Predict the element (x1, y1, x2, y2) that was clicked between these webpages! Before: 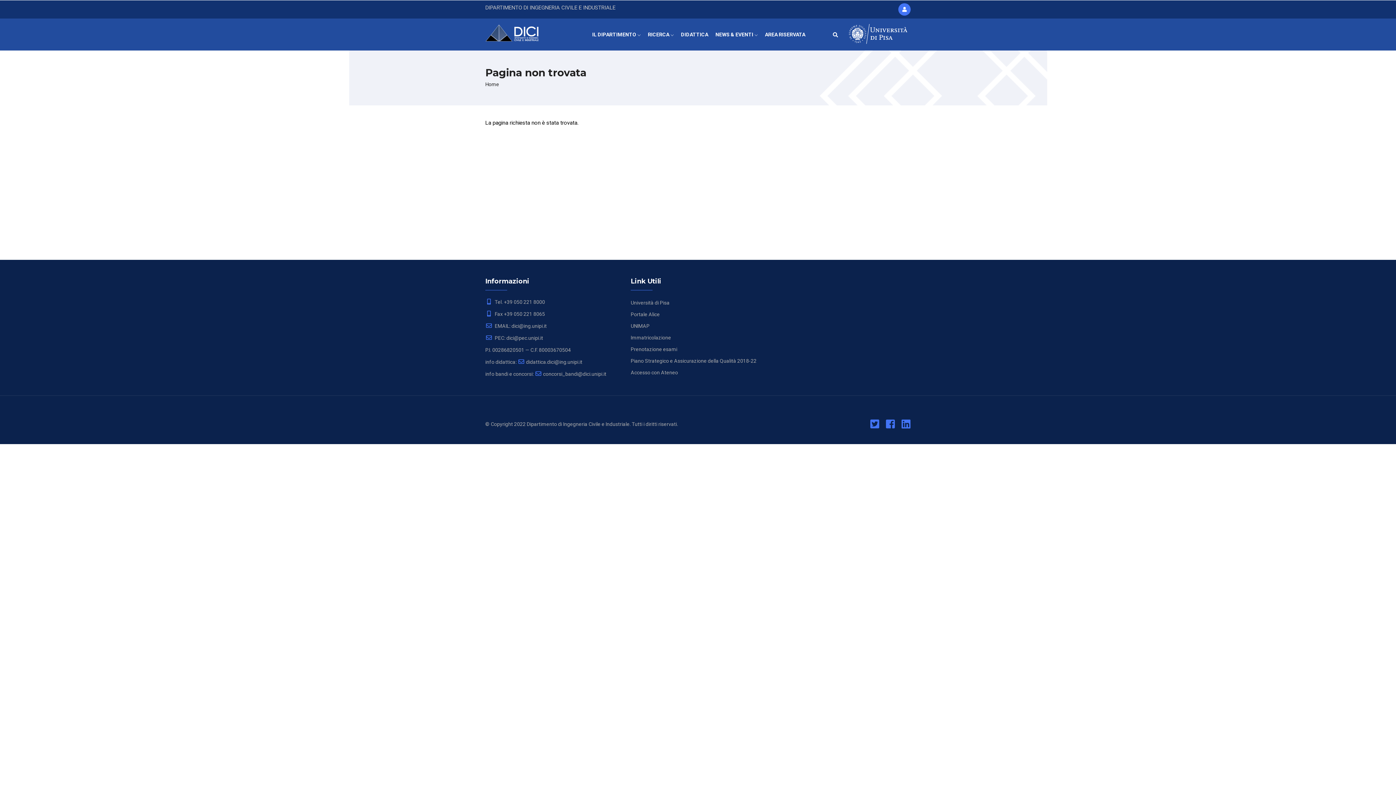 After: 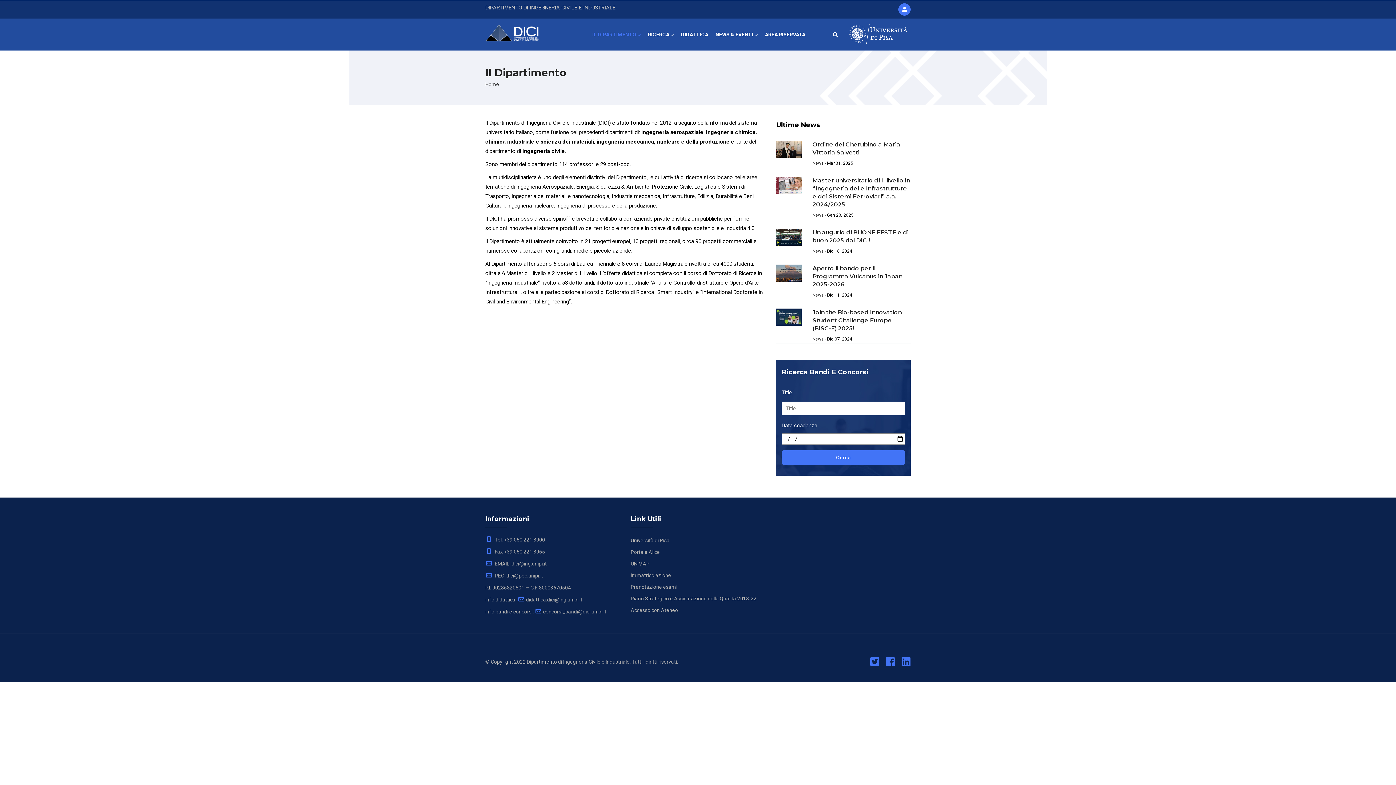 Action: bbox: (588, 18, 644, 50) label: IL DIPARTIMENTO 